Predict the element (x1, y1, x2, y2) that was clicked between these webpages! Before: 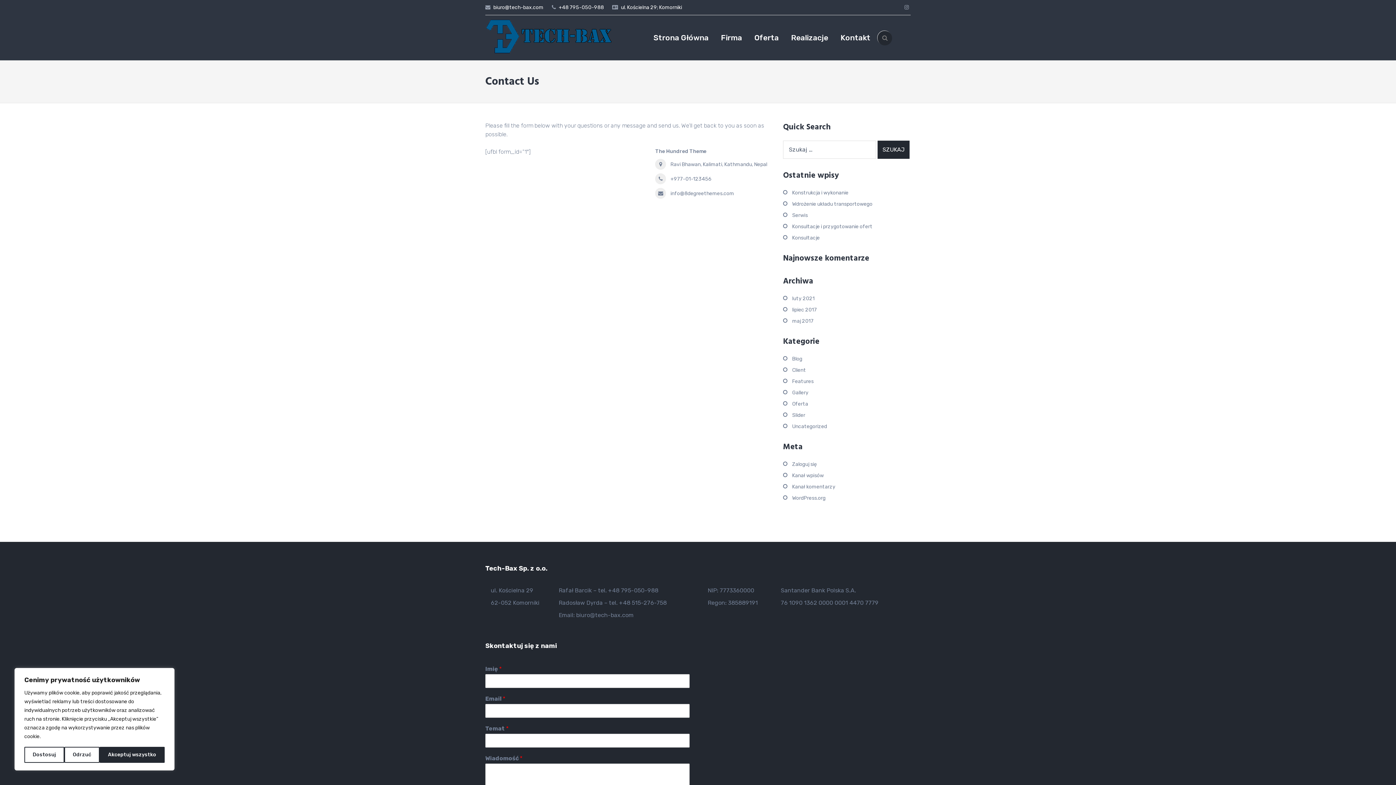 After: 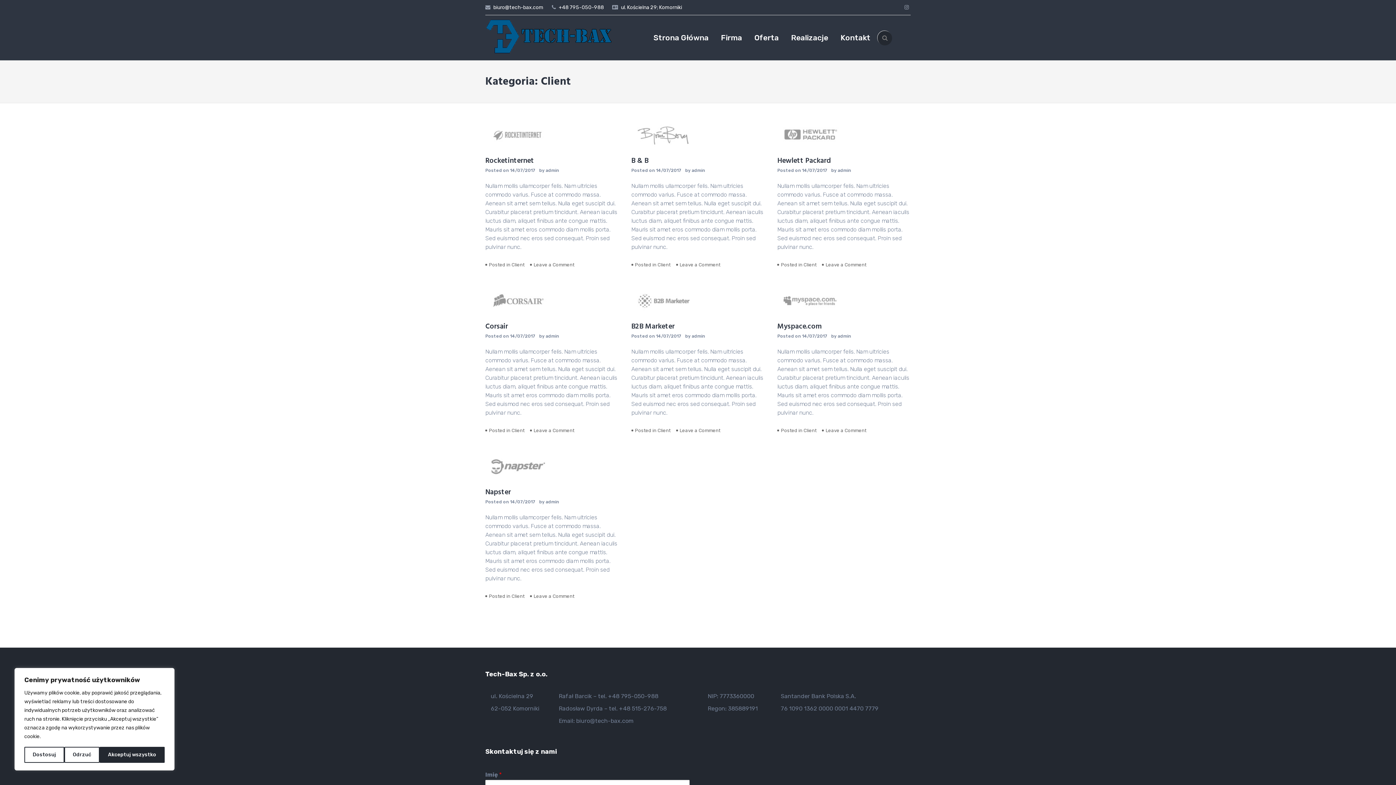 Action: bbox: (792, 367, 806, 373) label: Client